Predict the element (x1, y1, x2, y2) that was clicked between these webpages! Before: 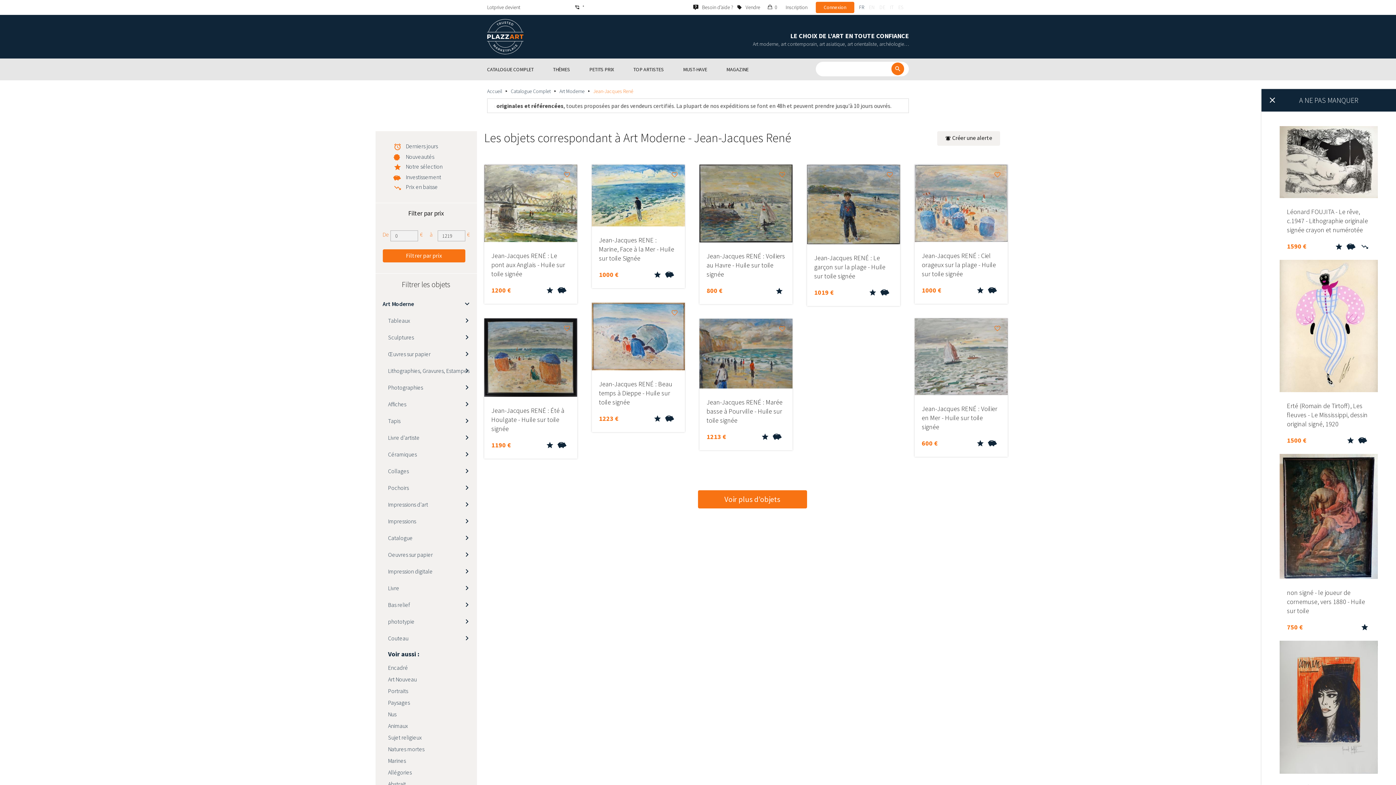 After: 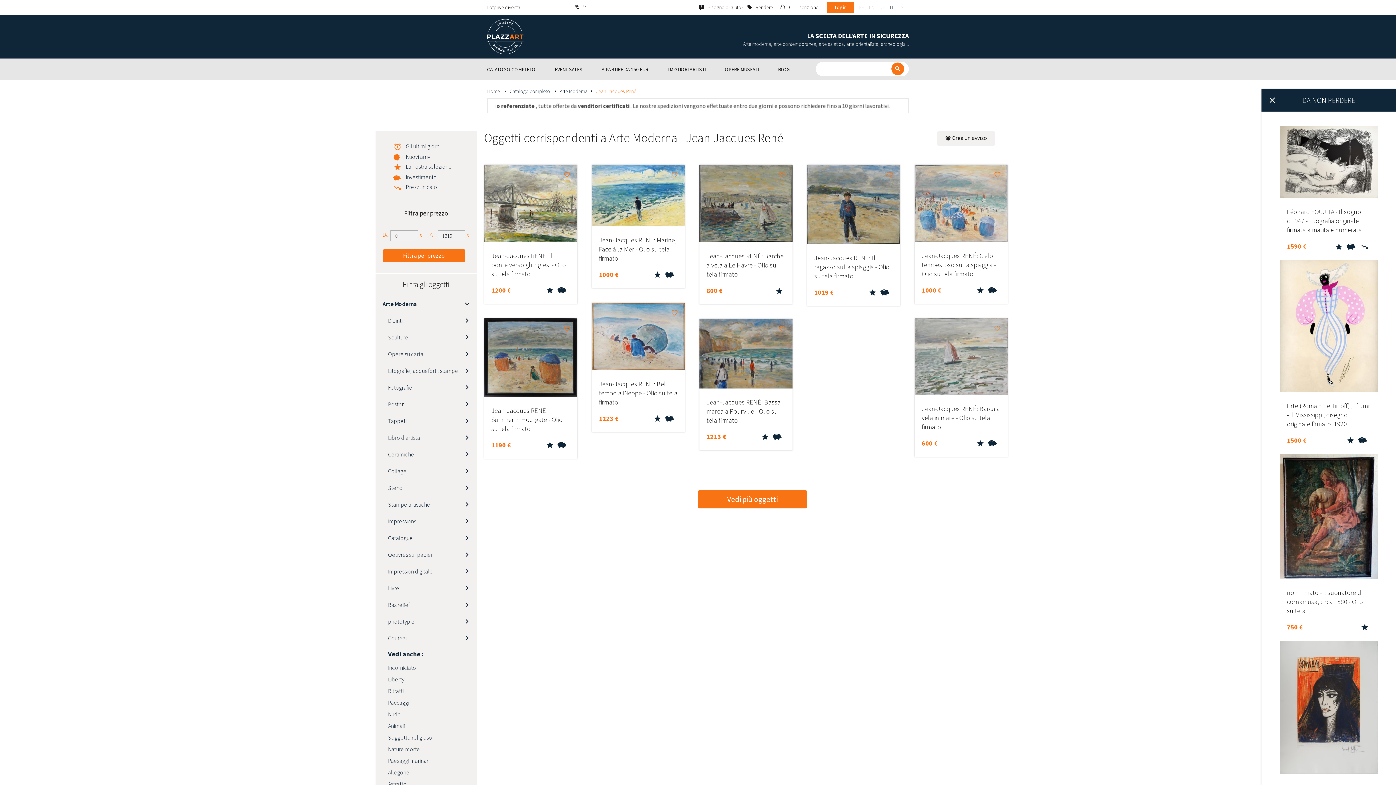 Action: bbox: (890, 4, 893, 10) label: IT